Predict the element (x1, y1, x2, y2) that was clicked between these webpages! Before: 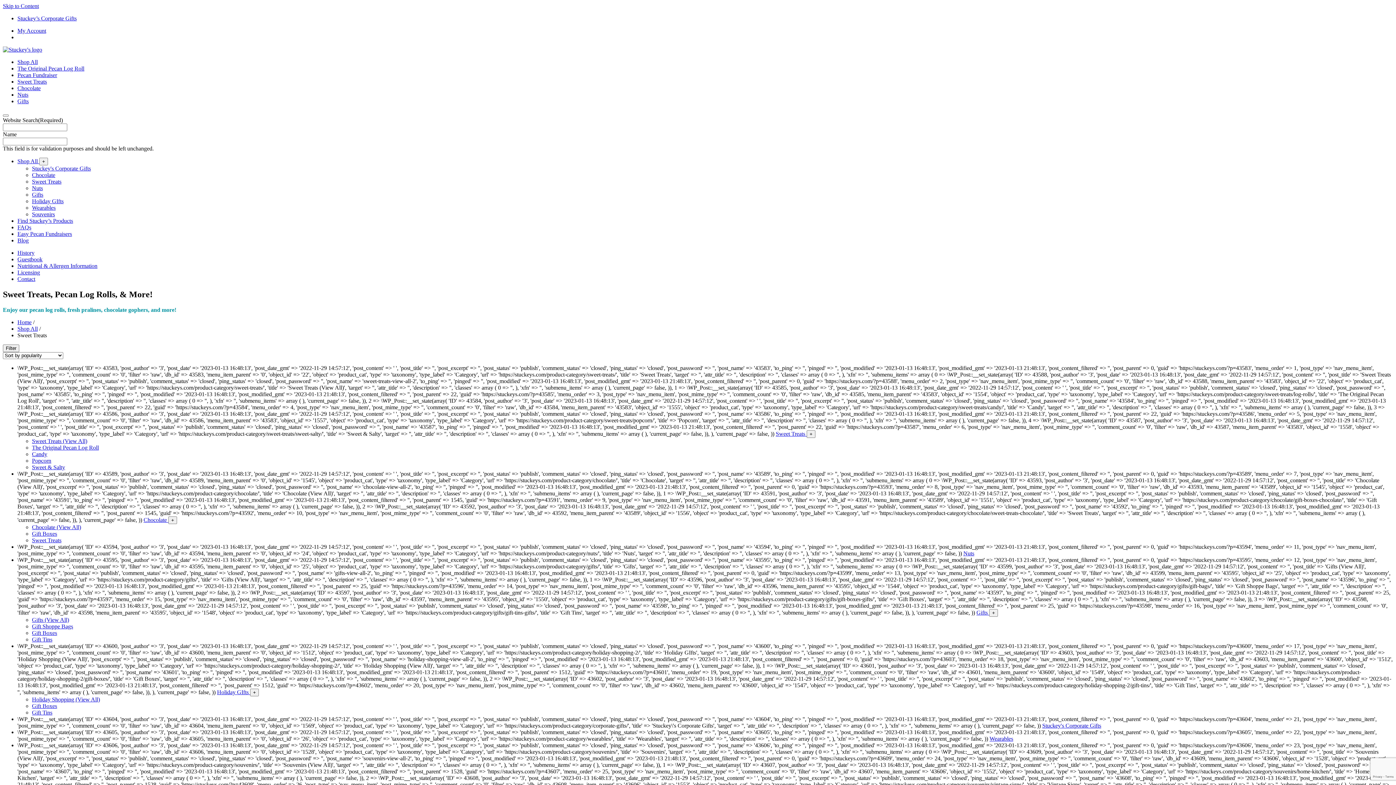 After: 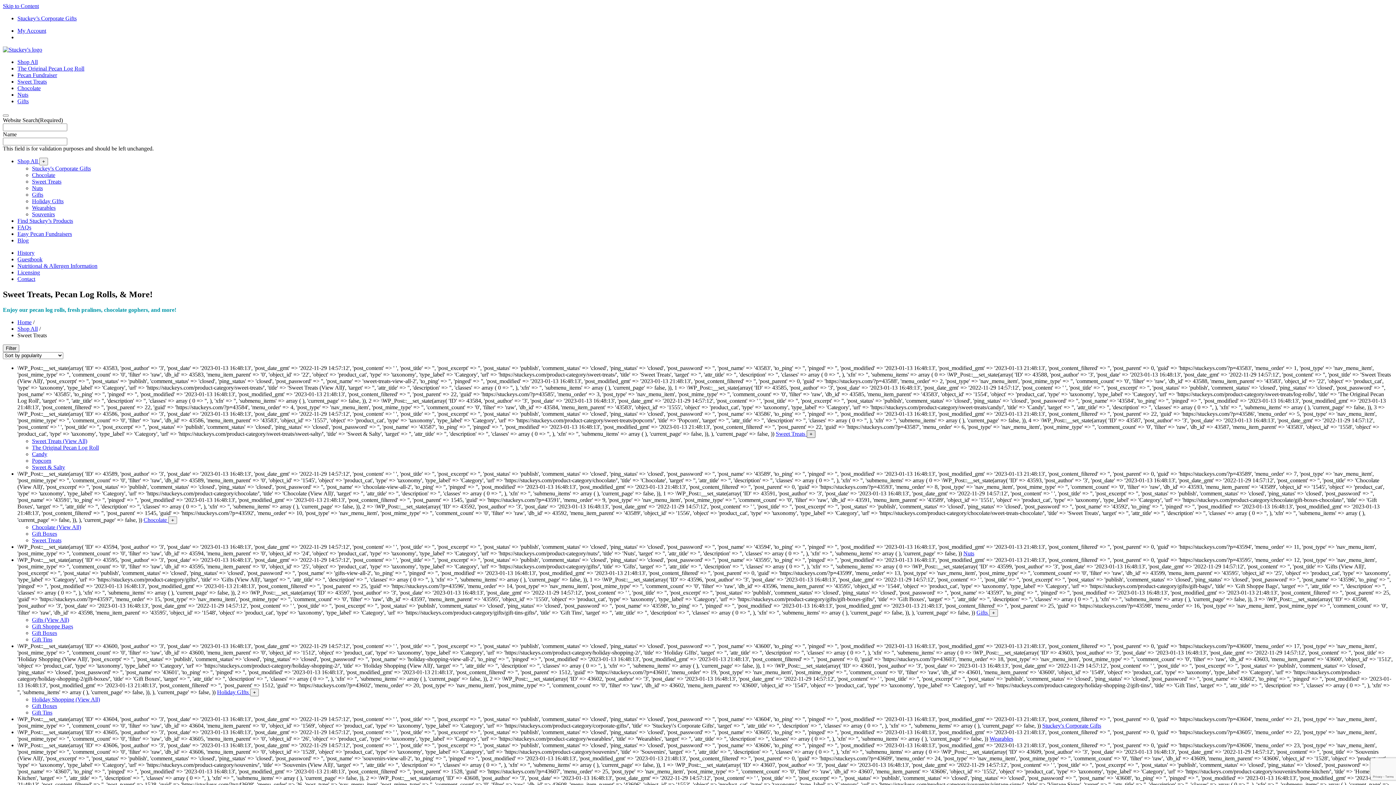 Action: bbox: (806, 430, 815, 438) label: +
Open Sweet Treats